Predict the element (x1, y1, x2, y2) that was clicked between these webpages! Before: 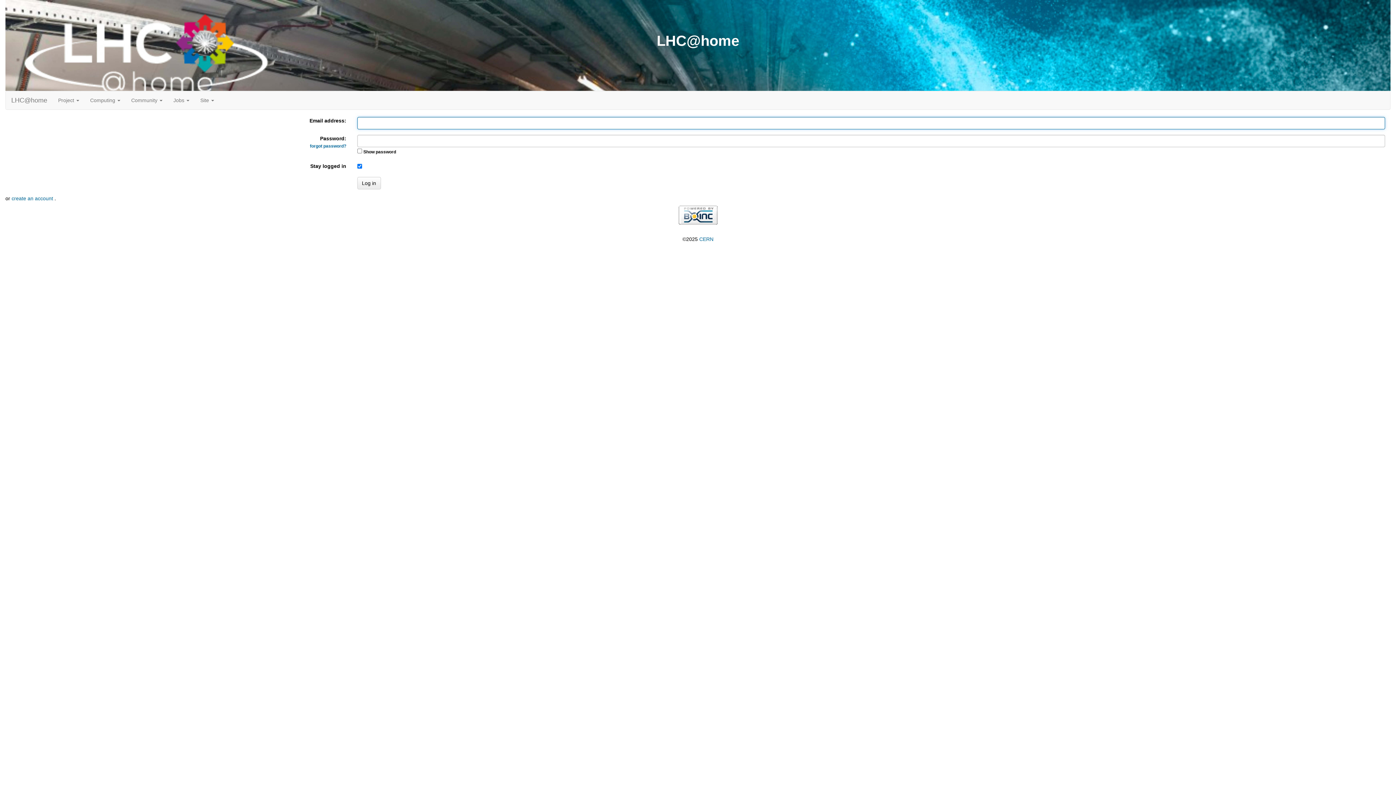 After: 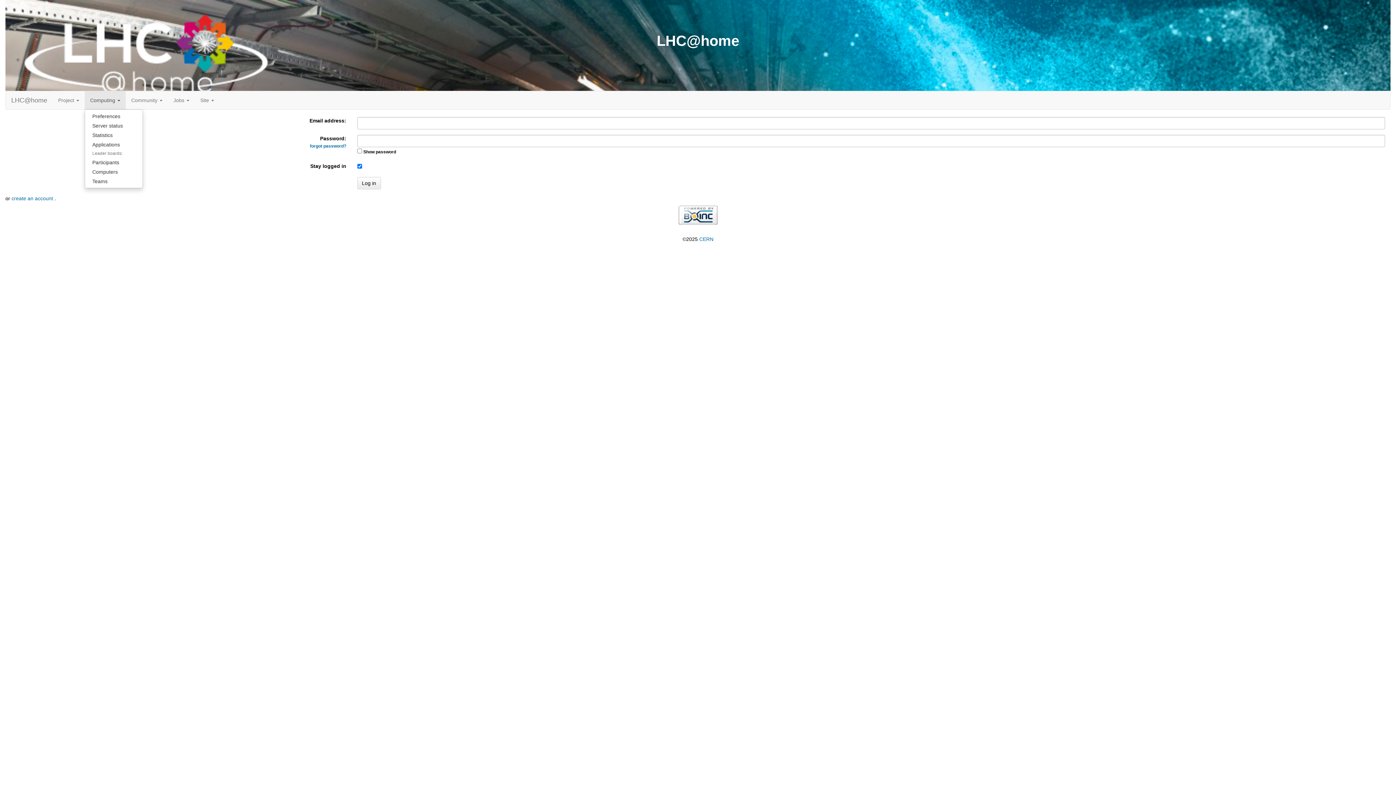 Action: label: Computing  bbox: (84, 91, 125, 109)